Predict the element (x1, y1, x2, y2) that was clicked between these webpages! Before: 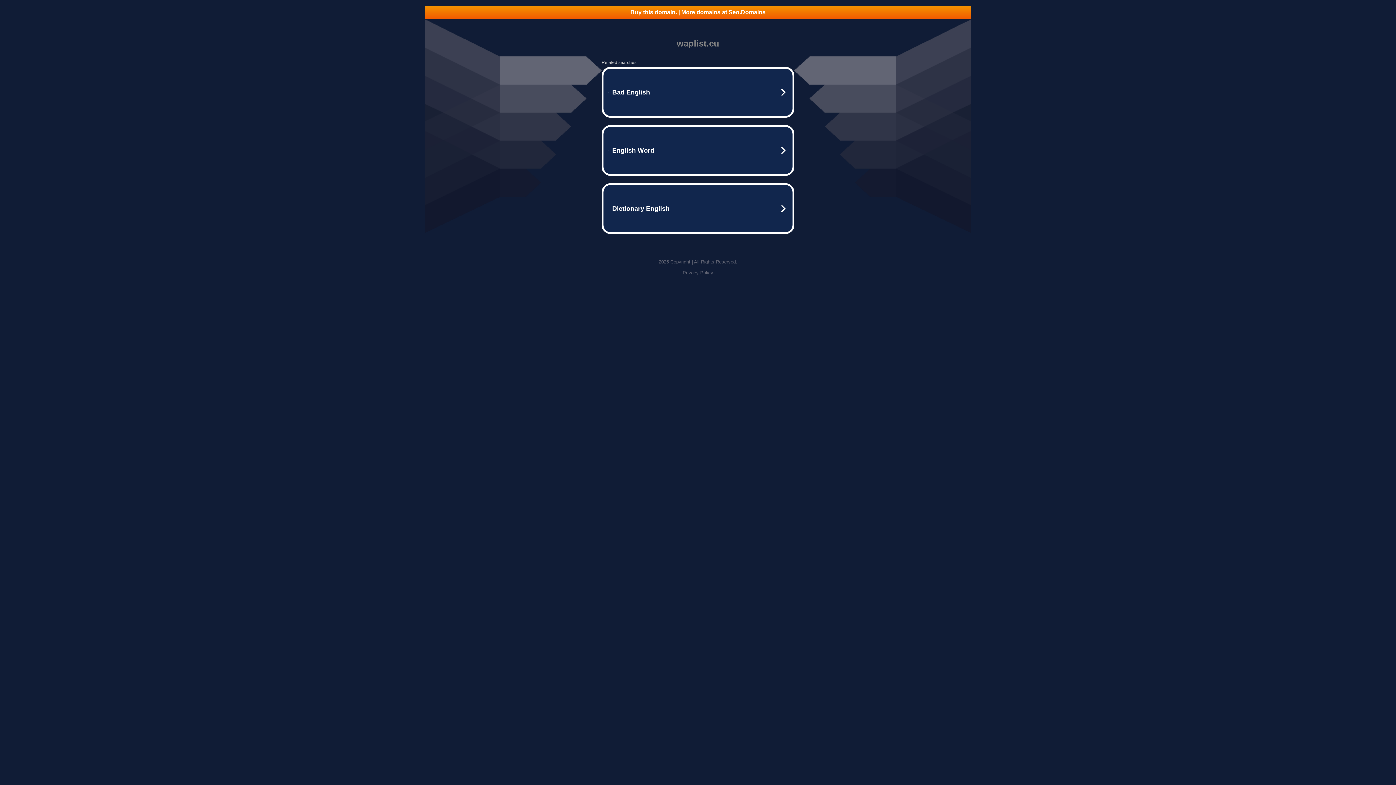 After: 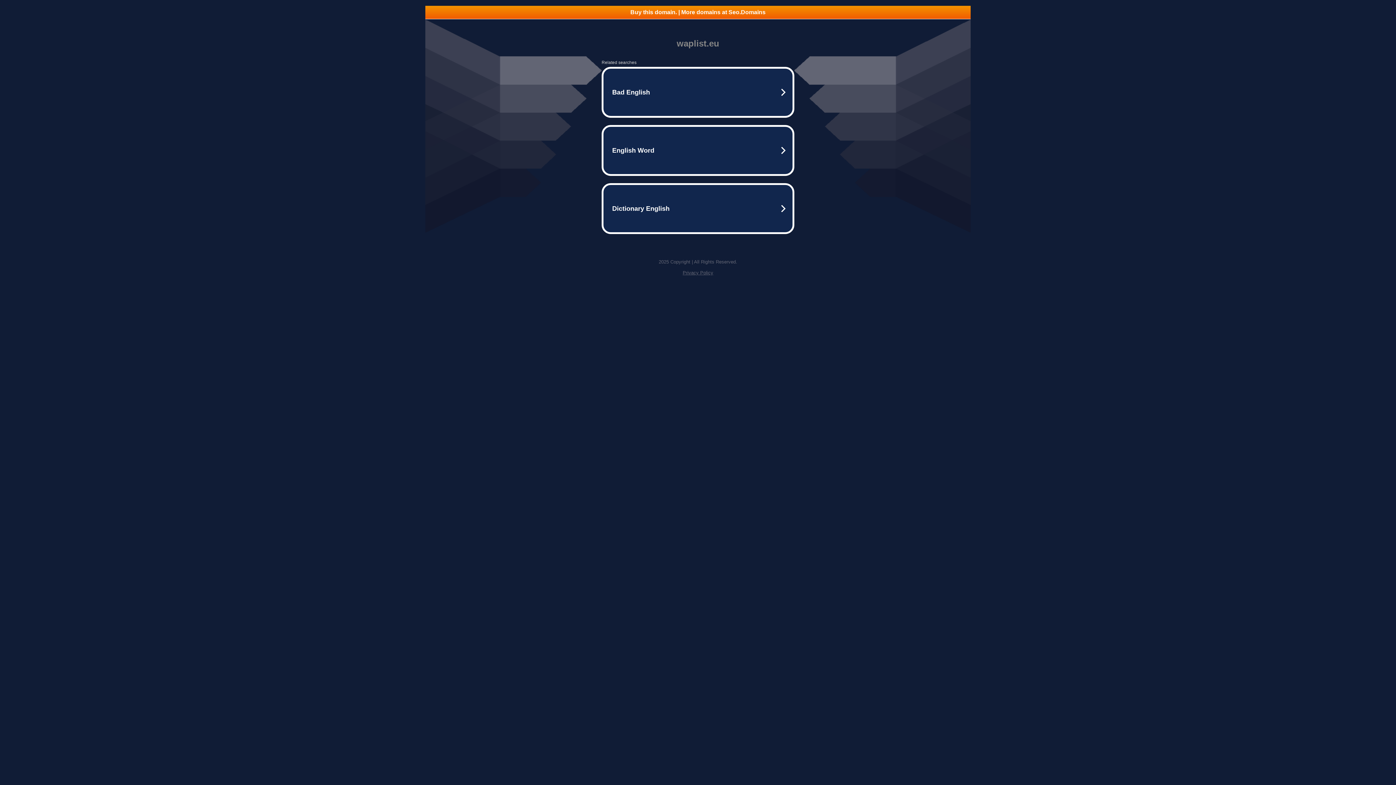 Action: label: Buy this domain. | More domains at Seo.Domains bbox: (425, 5, 970, 18)